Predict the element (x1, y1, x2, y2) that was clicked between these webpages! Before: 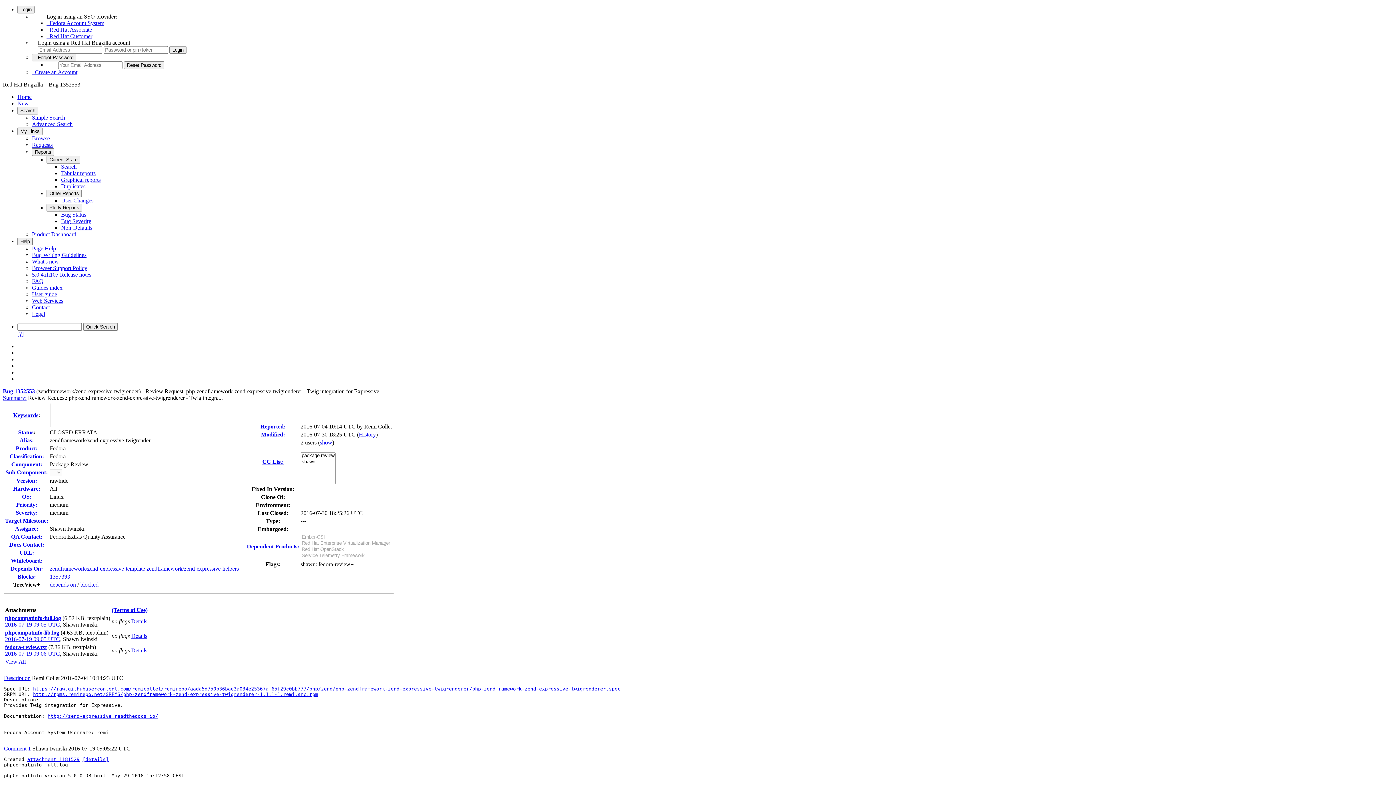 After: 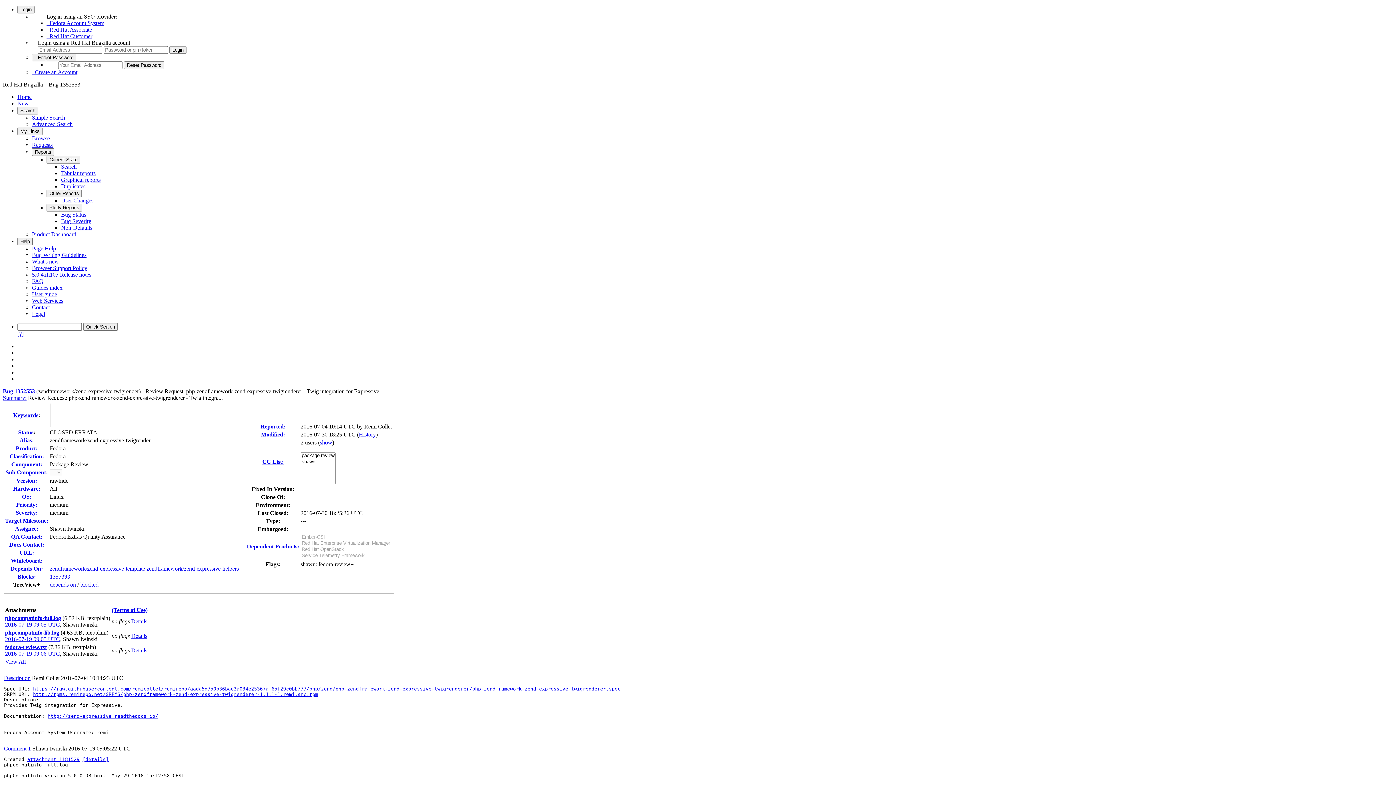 Action: bbox: (257, 510, 288, 516) label: Last Closed: